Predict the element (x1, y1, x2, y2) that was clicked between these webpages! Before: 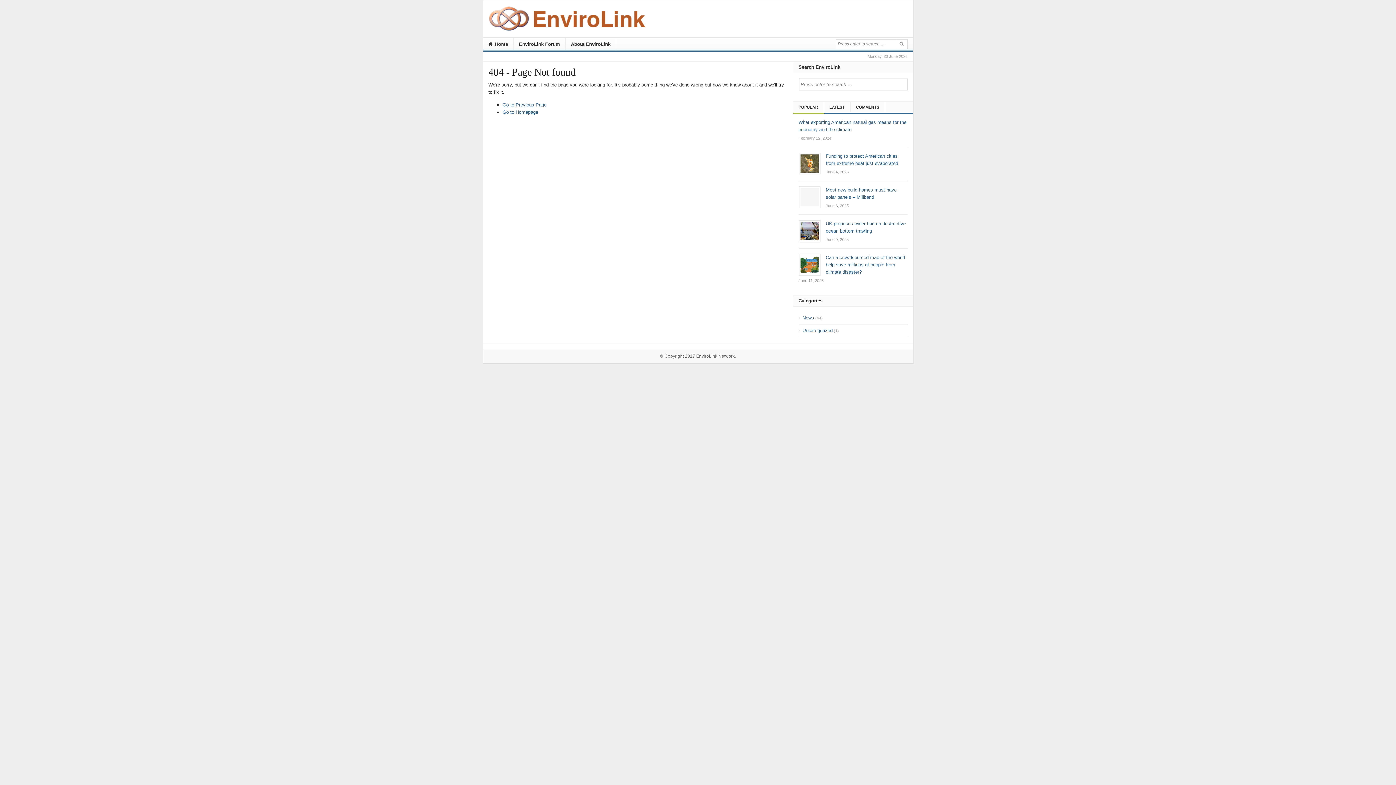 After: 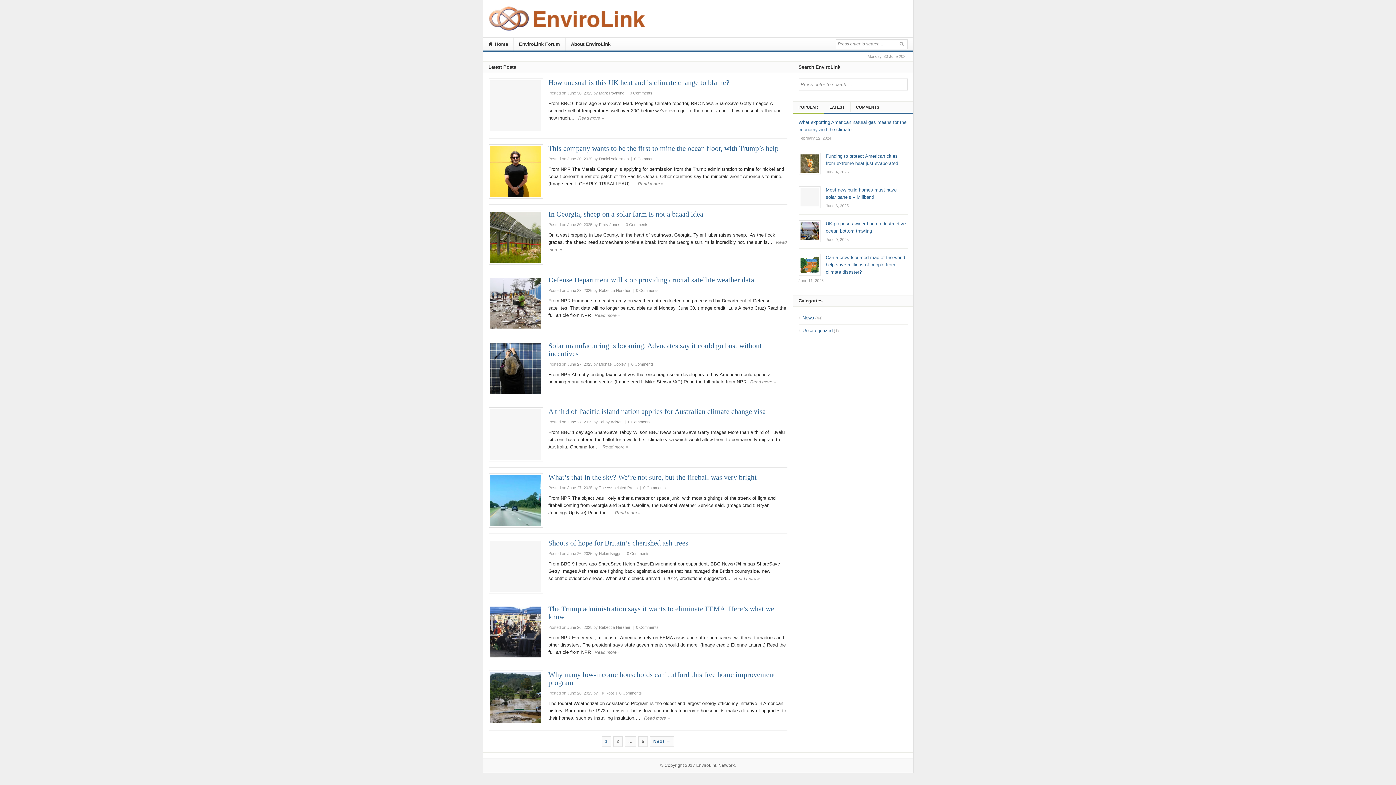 Action: bbox: (502, 109, 538, 114) label: Go to Homepage